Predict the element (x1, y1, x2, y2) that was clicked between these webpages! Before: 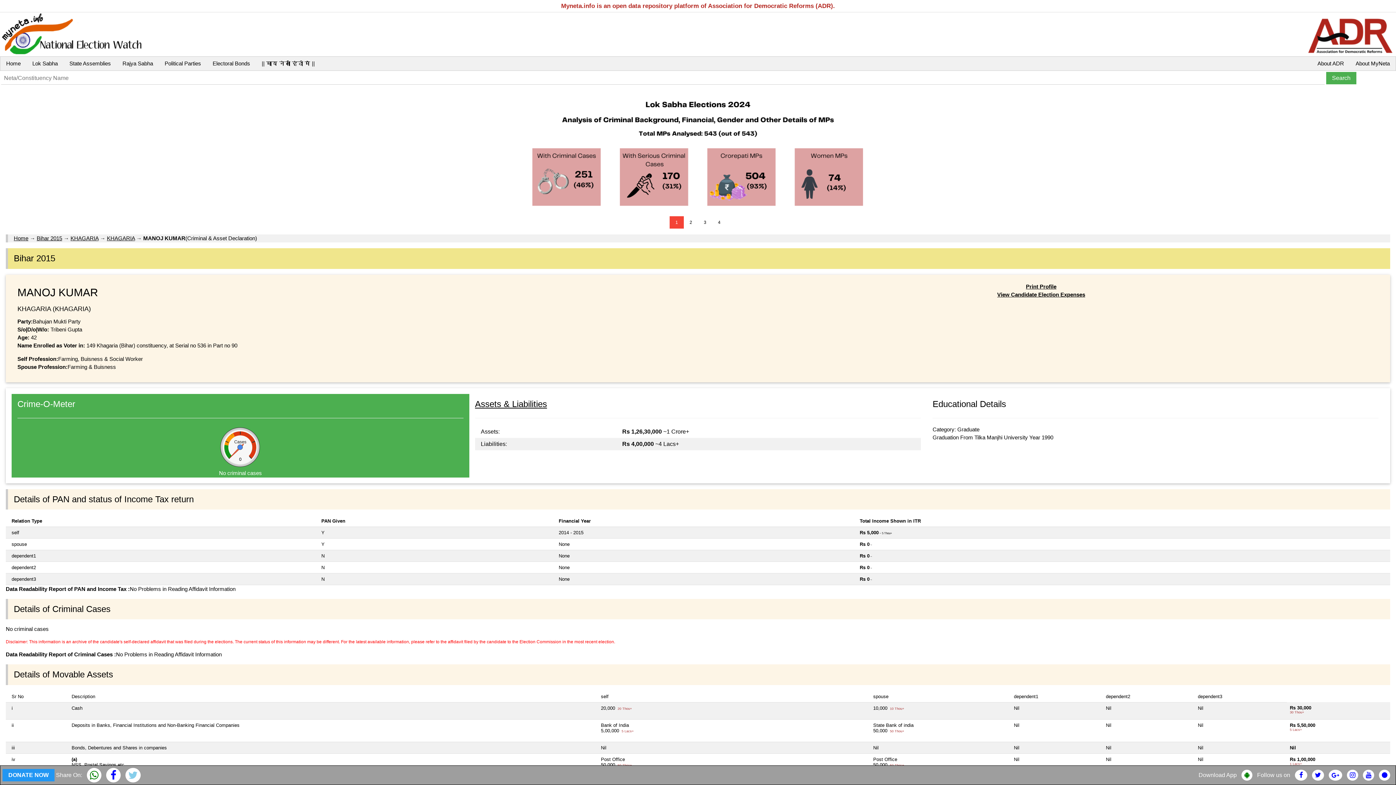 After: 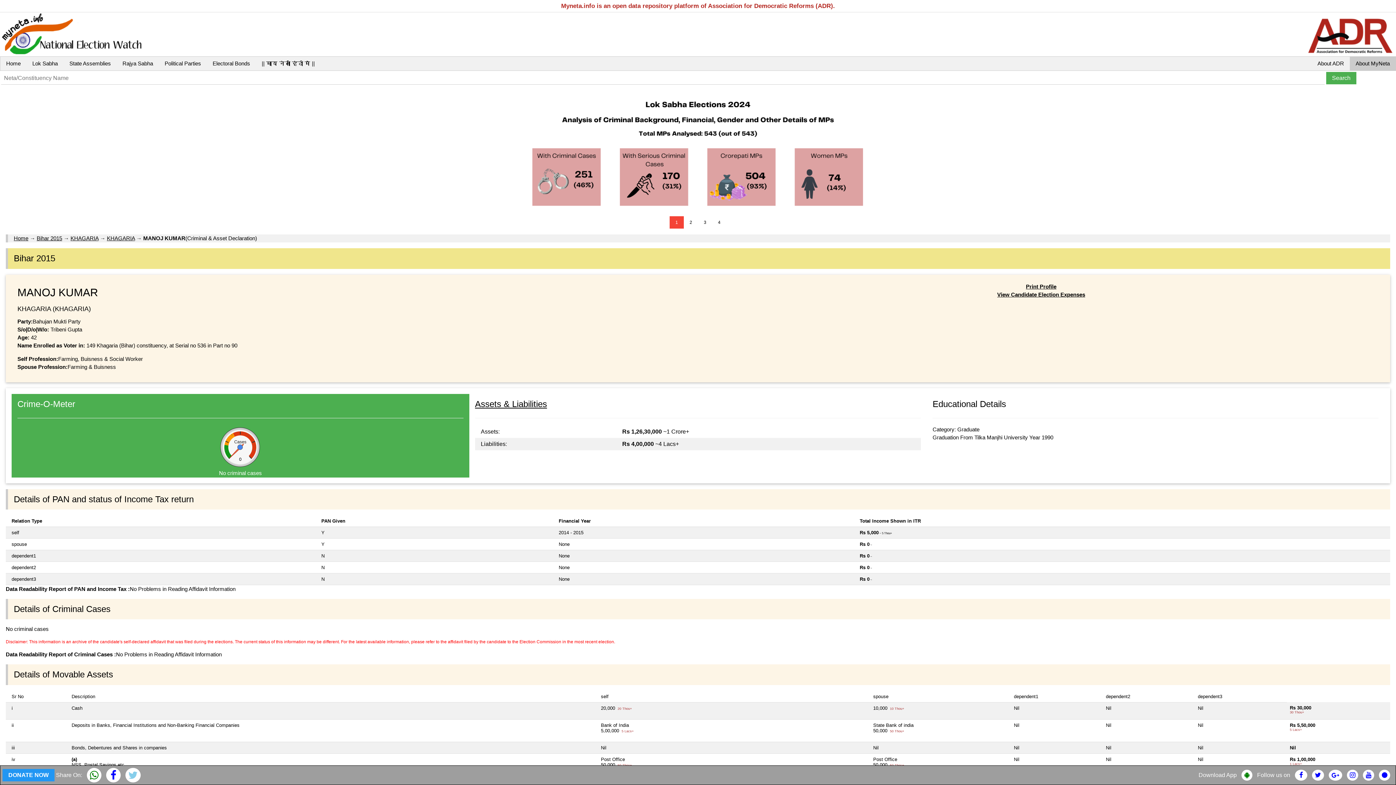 Action: label: About MyNeta bbox: (1350, 56, 1396, 70)